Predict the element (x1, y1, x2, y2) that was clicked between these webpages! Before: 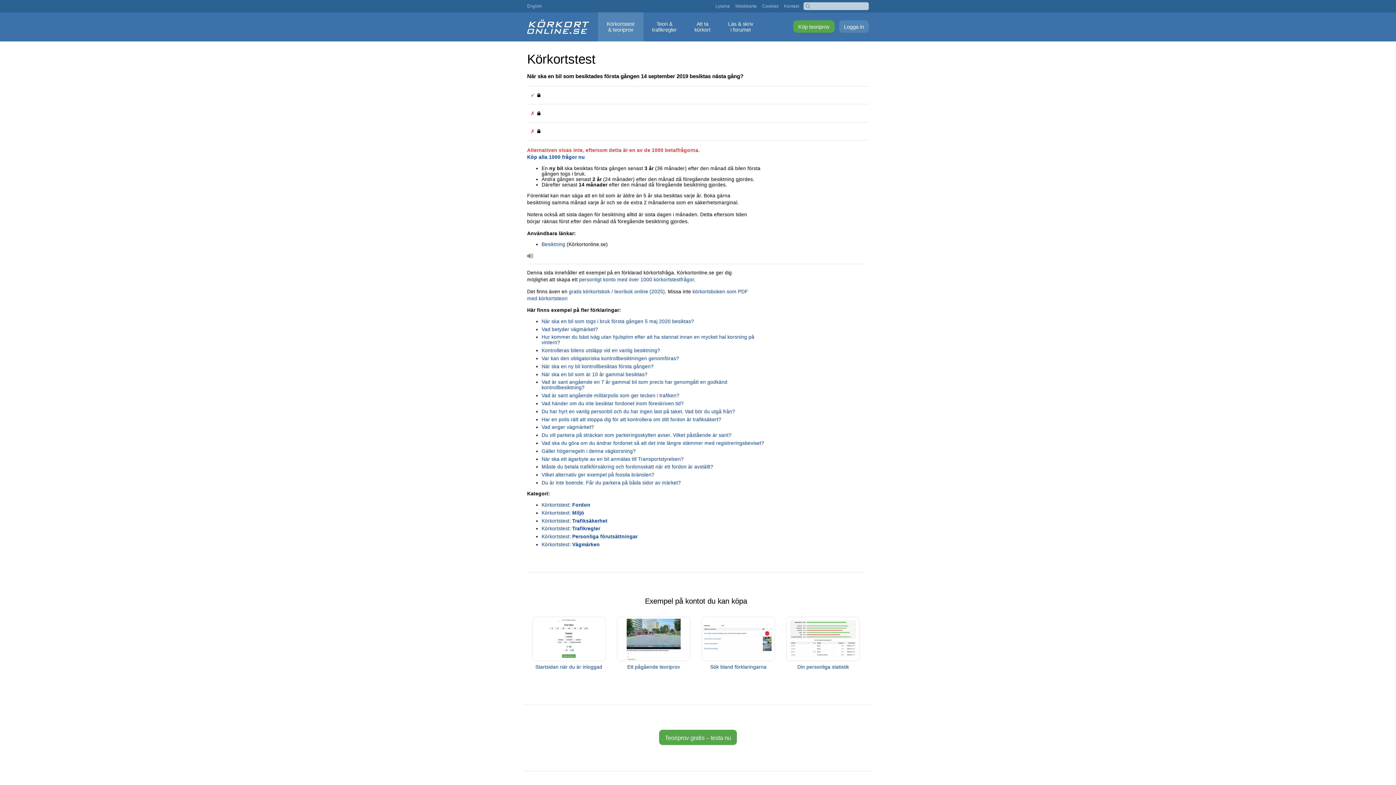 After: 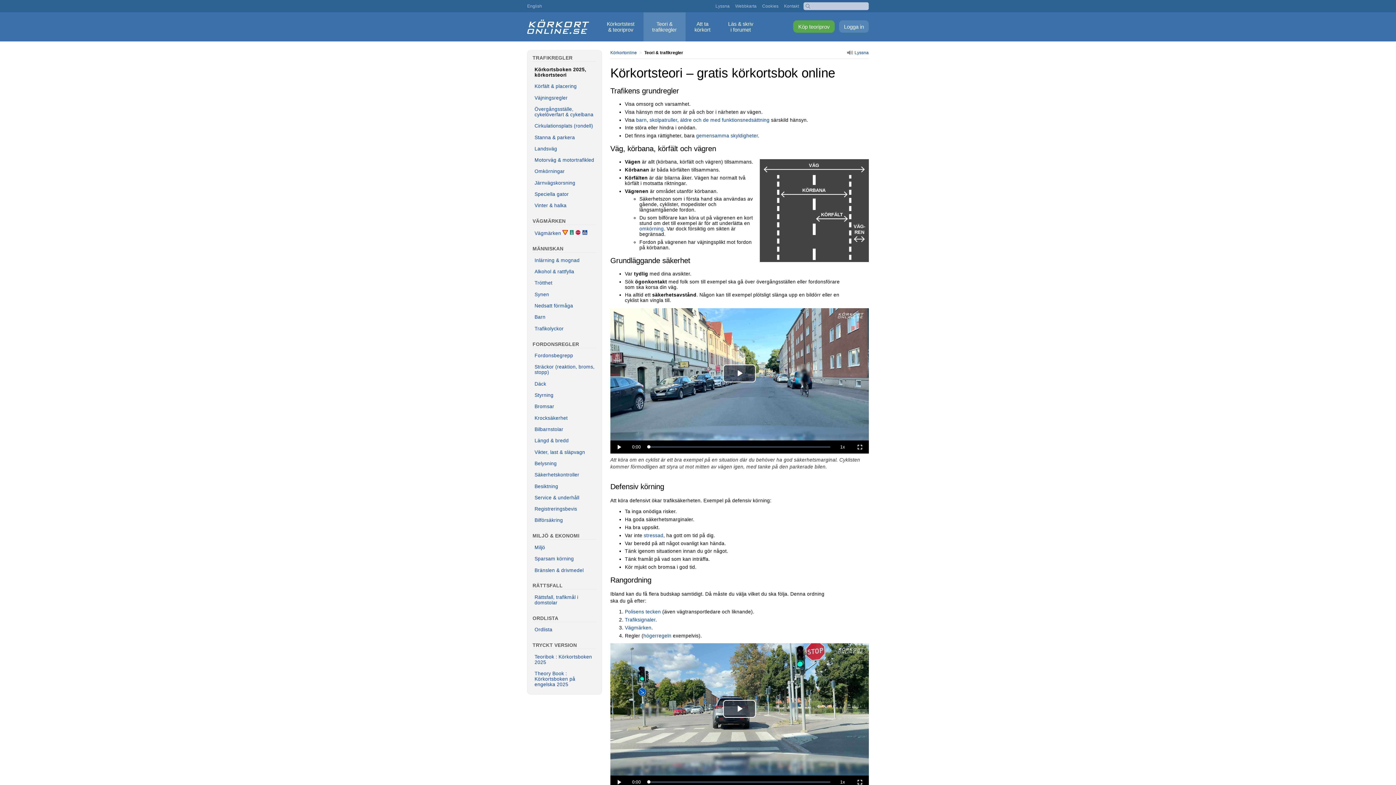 Action: label: gratis körkortsbok / teoribok online (2025) bbox: (569, 288, 665, 294)